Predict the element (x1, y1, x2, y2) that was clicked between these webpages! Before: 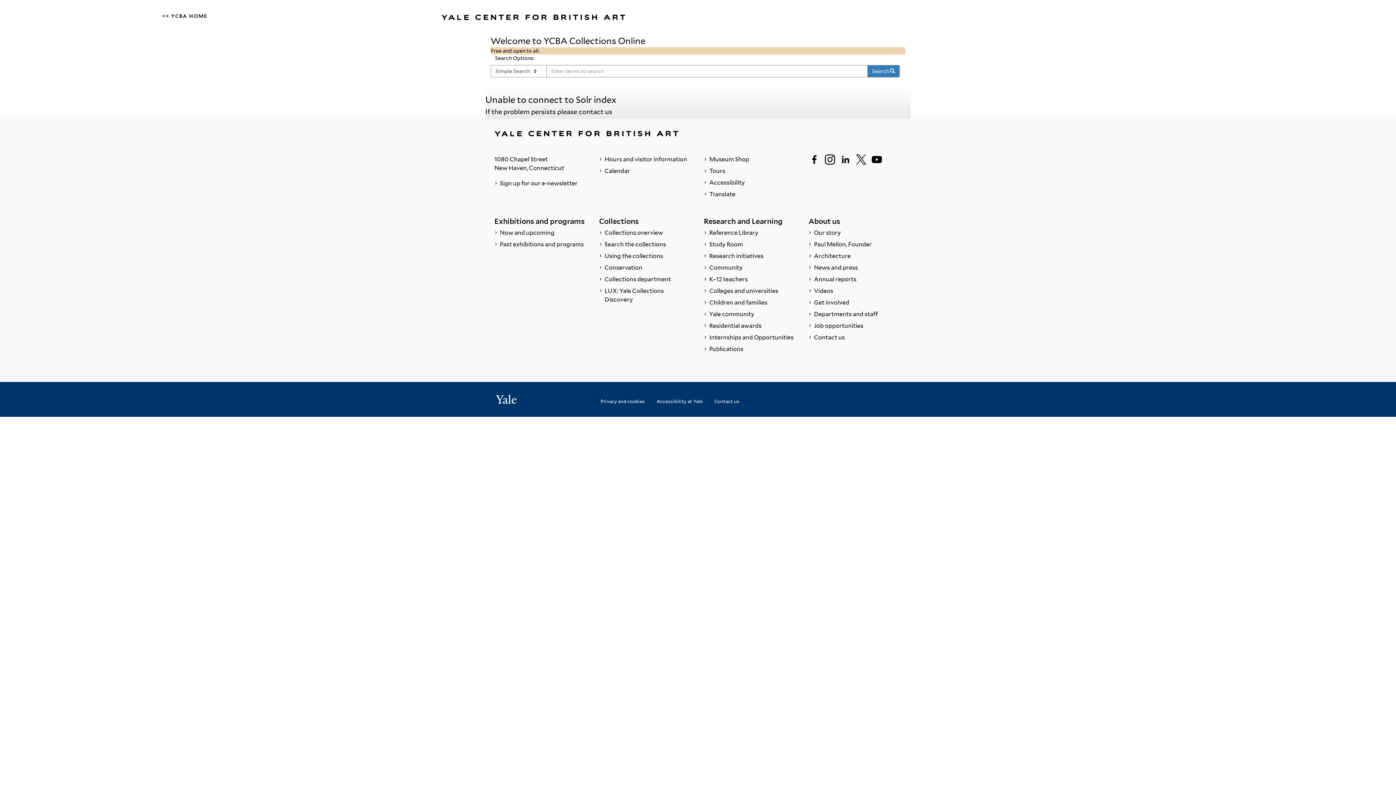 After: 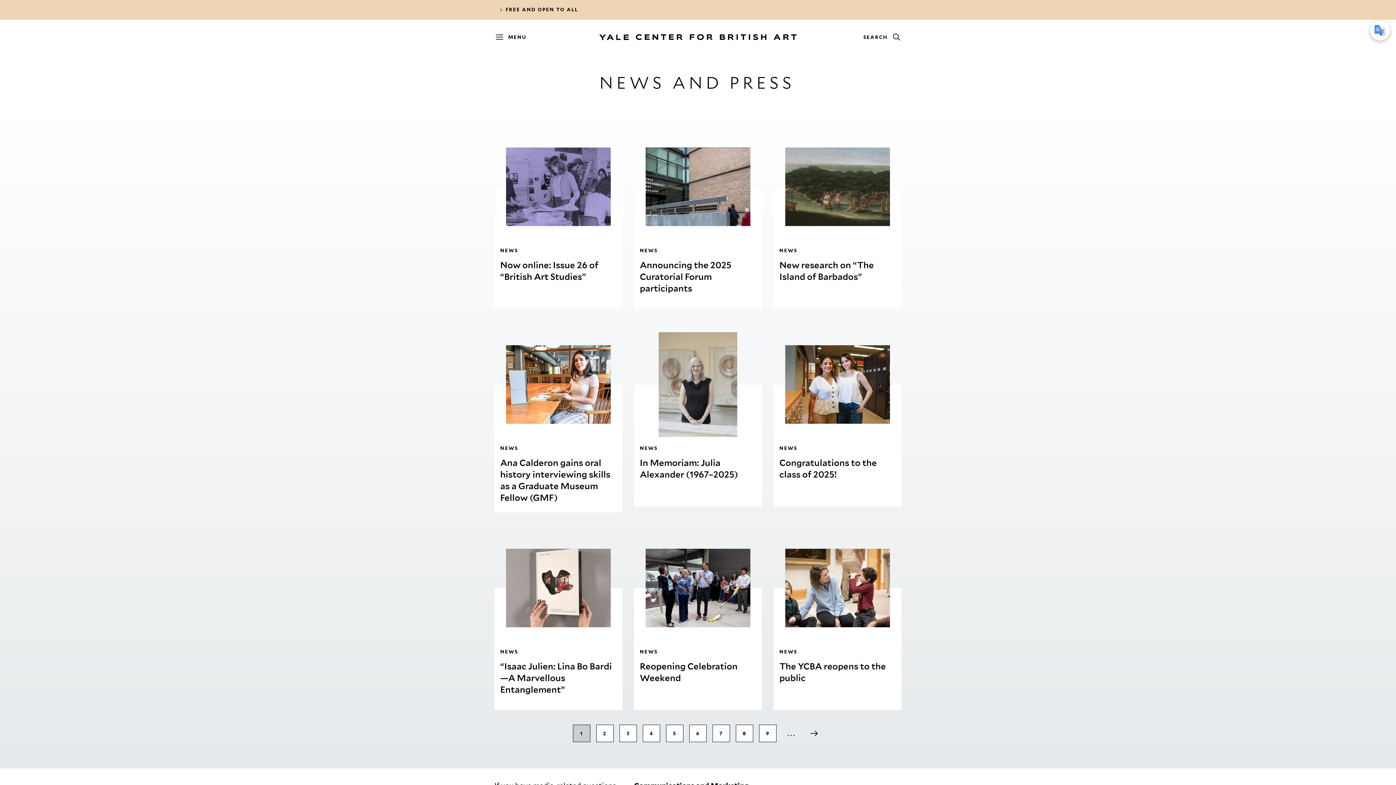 Action: label:  News and press bbox: (808, 262, 901, 273)